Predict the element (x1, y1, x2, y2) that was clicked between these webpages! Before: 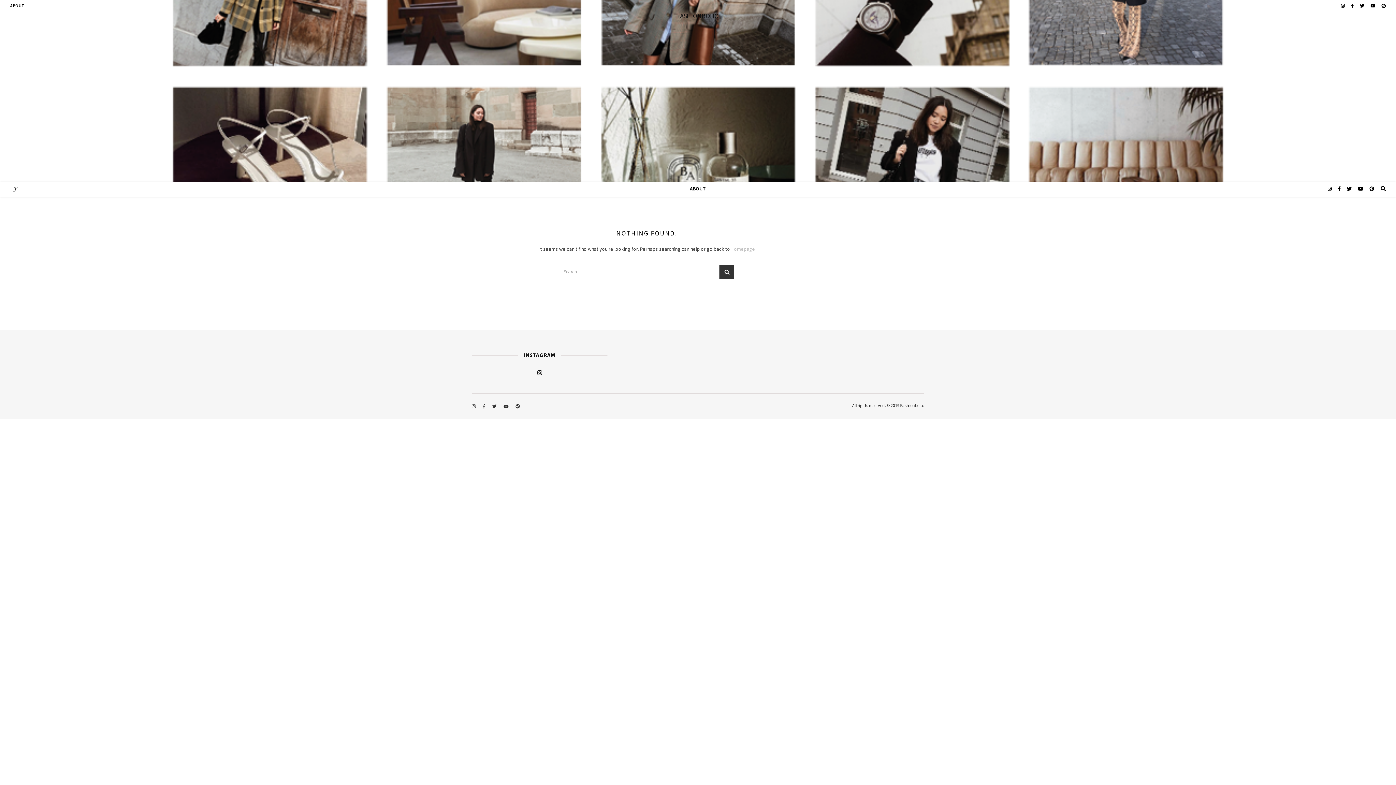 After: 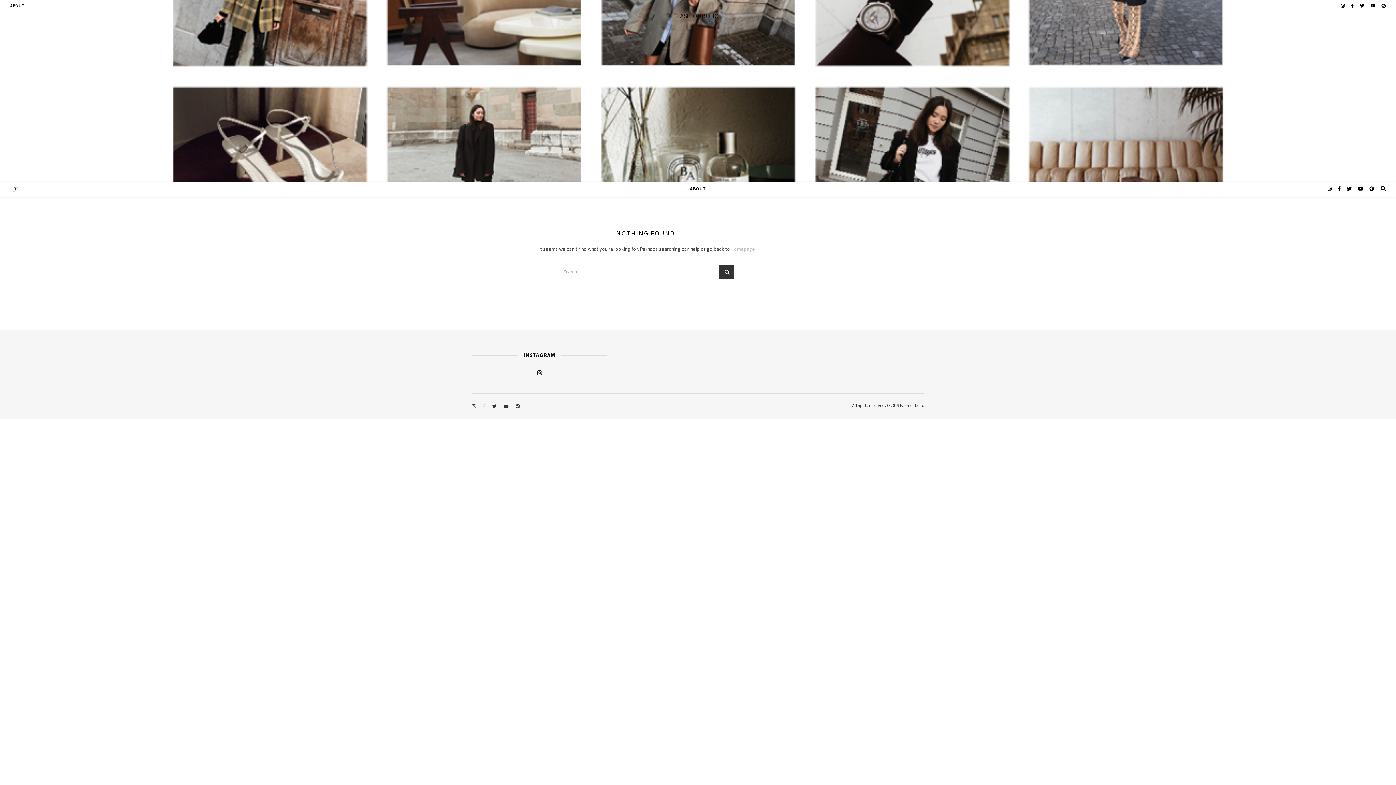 Action: bbox: (482, 404, 486, 409) label:  